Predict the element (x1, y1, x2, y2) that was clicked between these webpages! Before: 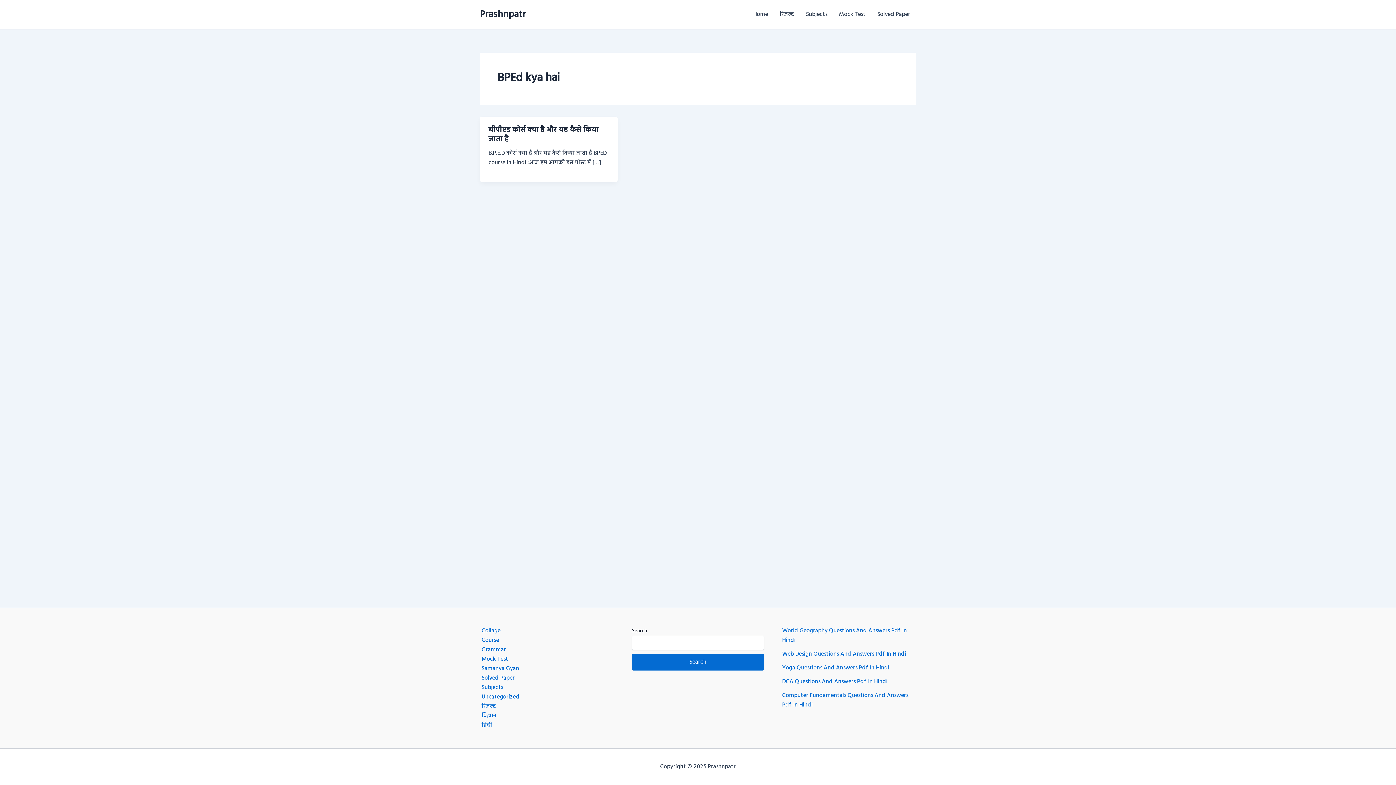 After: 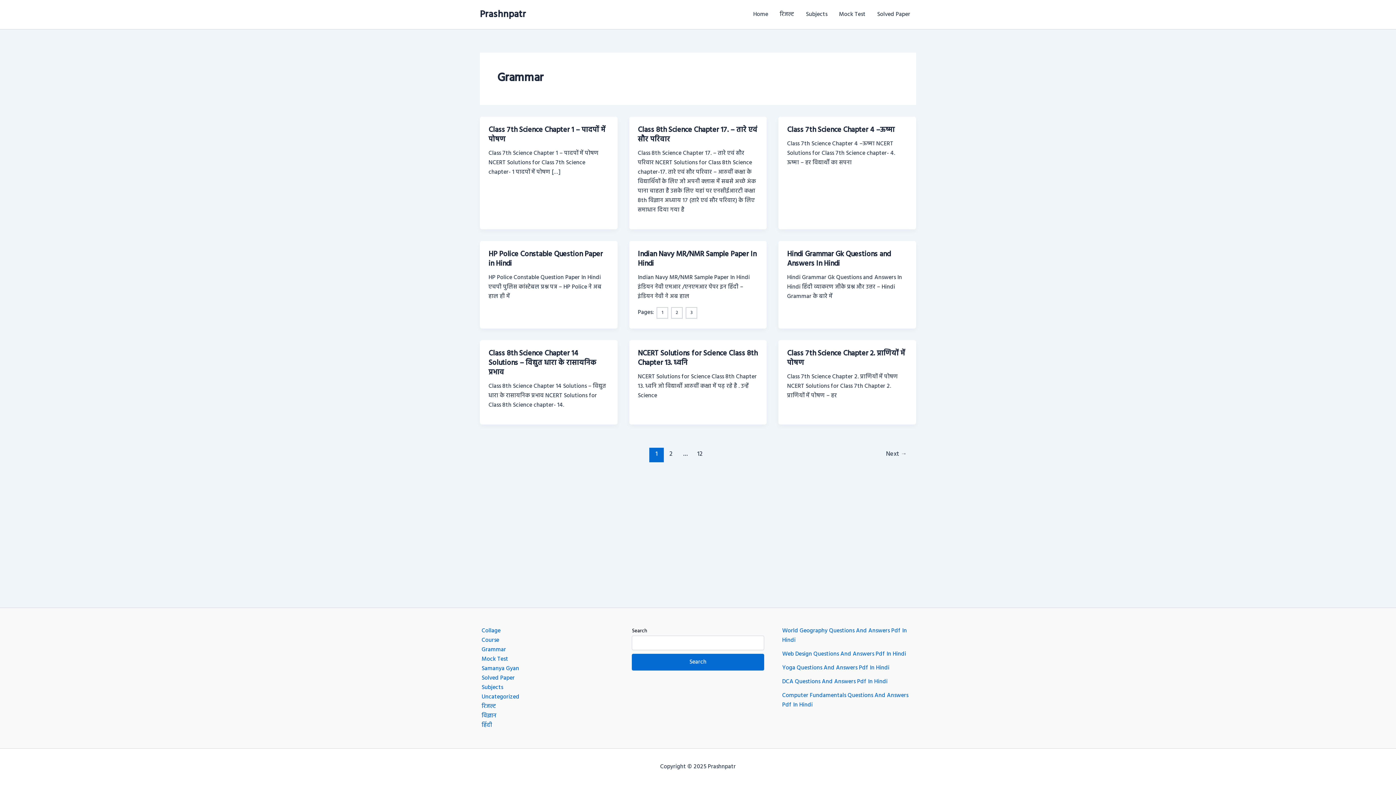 Action: bbox: (481, 645, 506, 654) label: Grammar